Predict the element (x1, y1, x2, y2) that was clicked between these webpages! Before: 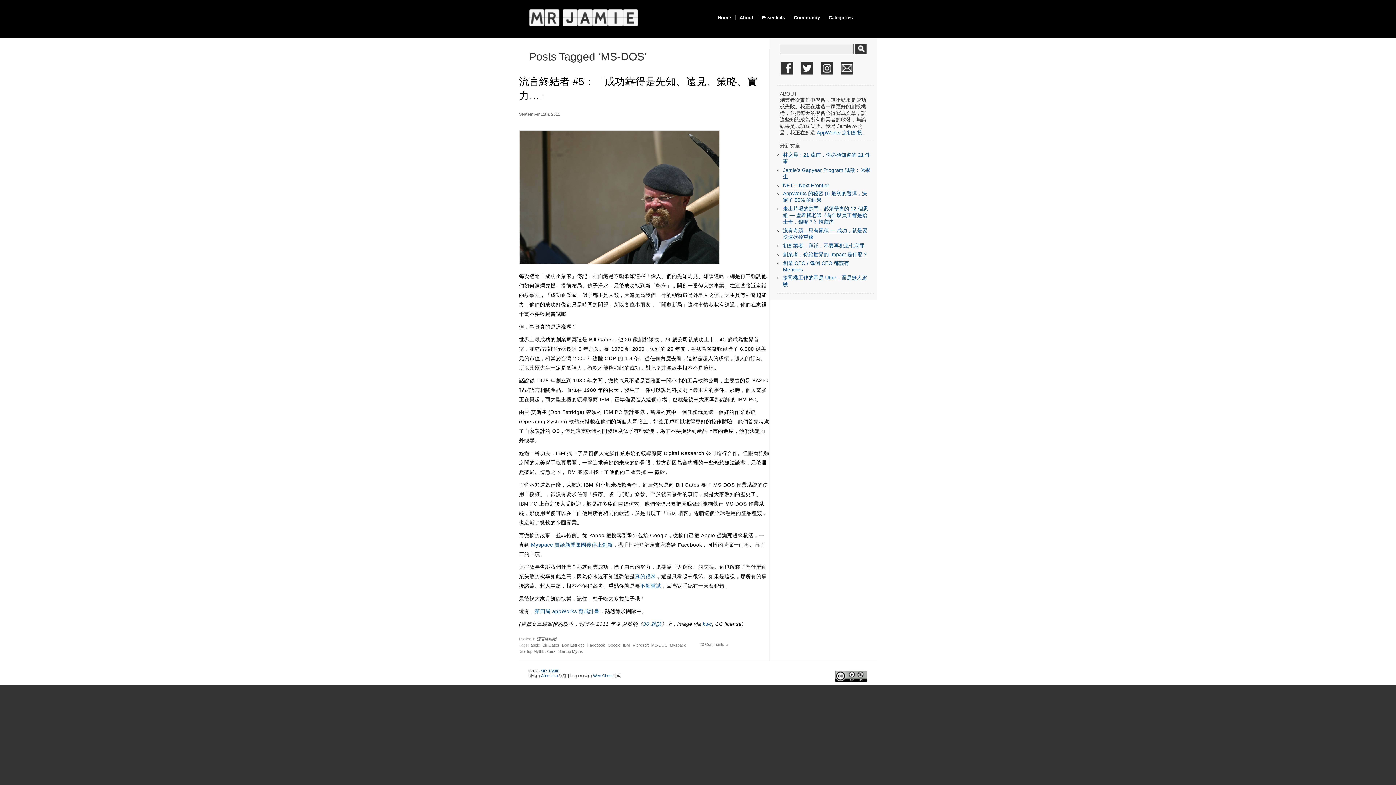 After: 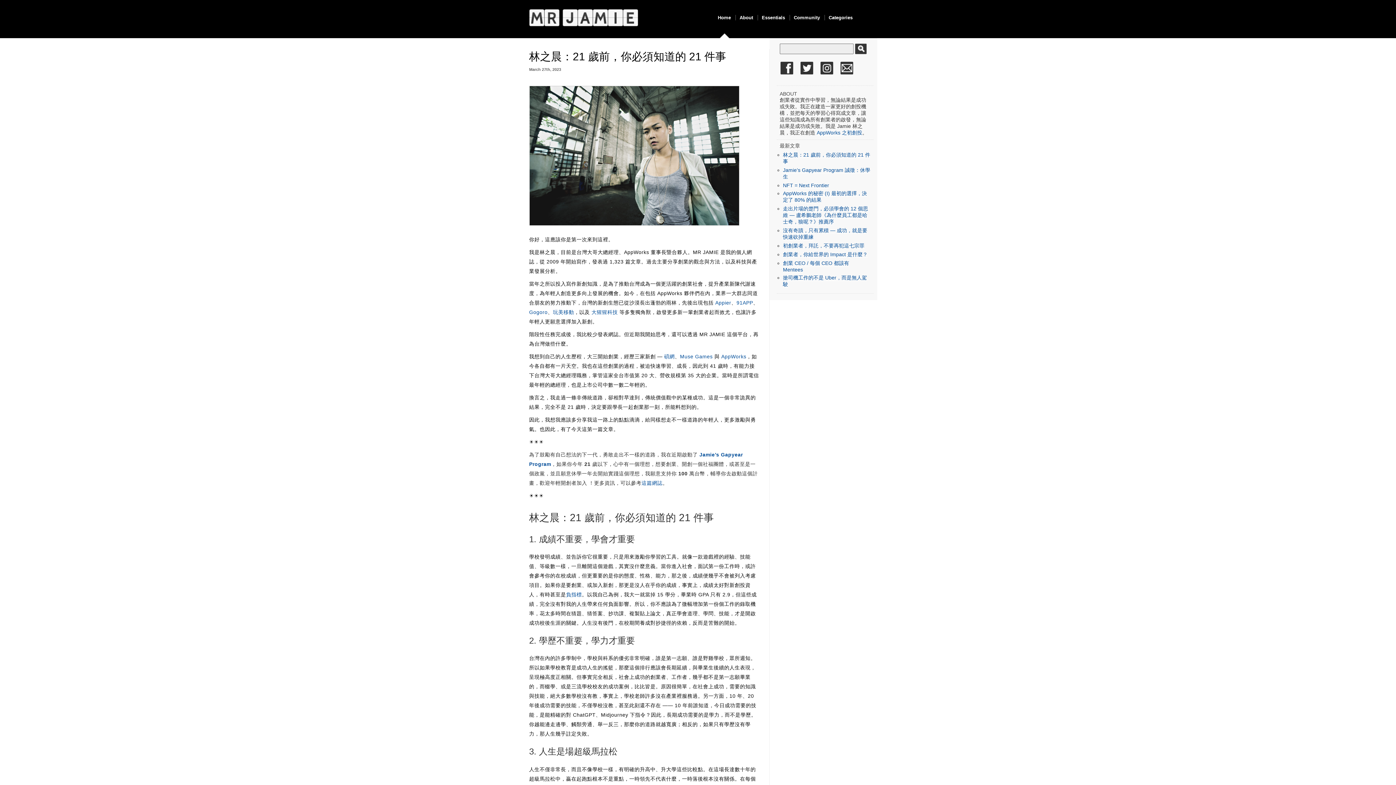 Action: bbox: (529, 9, 638, 26)